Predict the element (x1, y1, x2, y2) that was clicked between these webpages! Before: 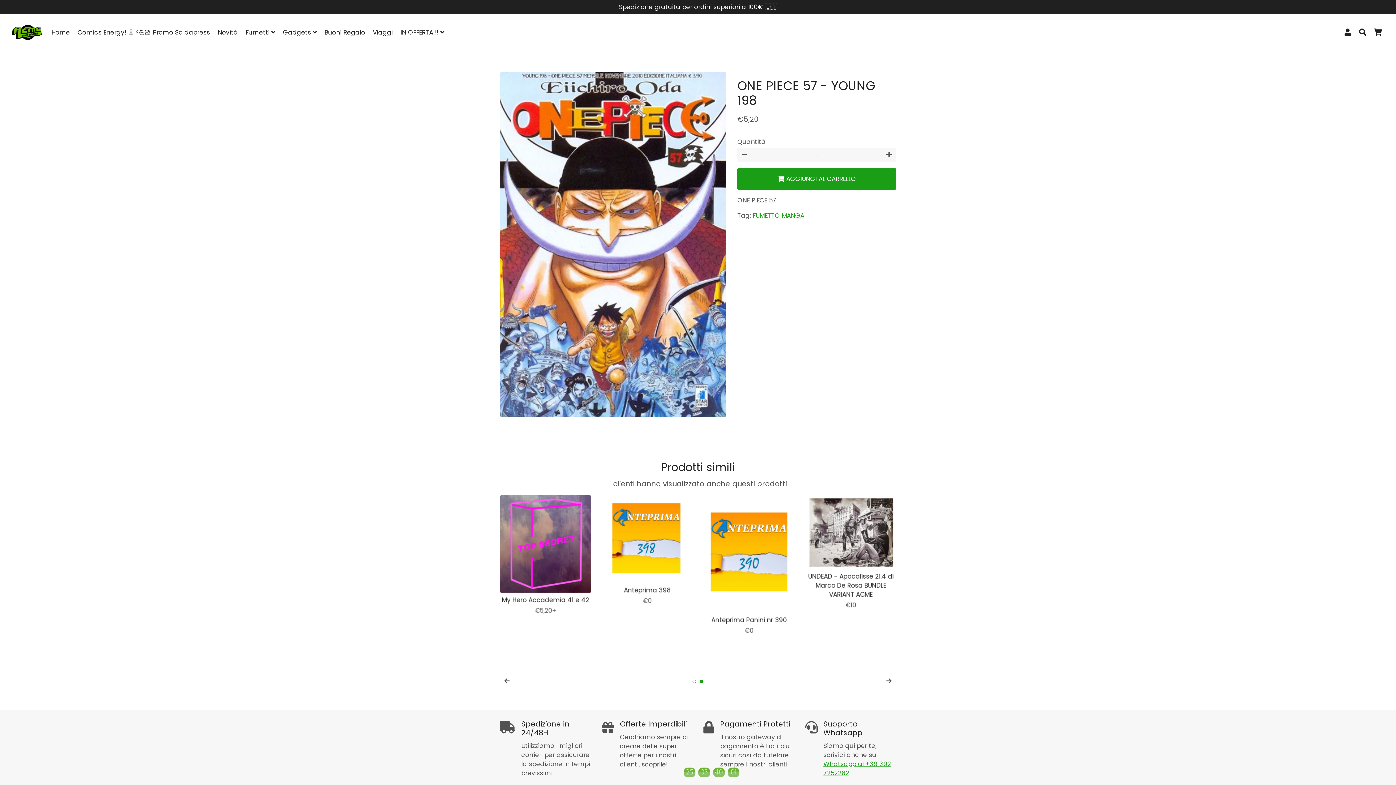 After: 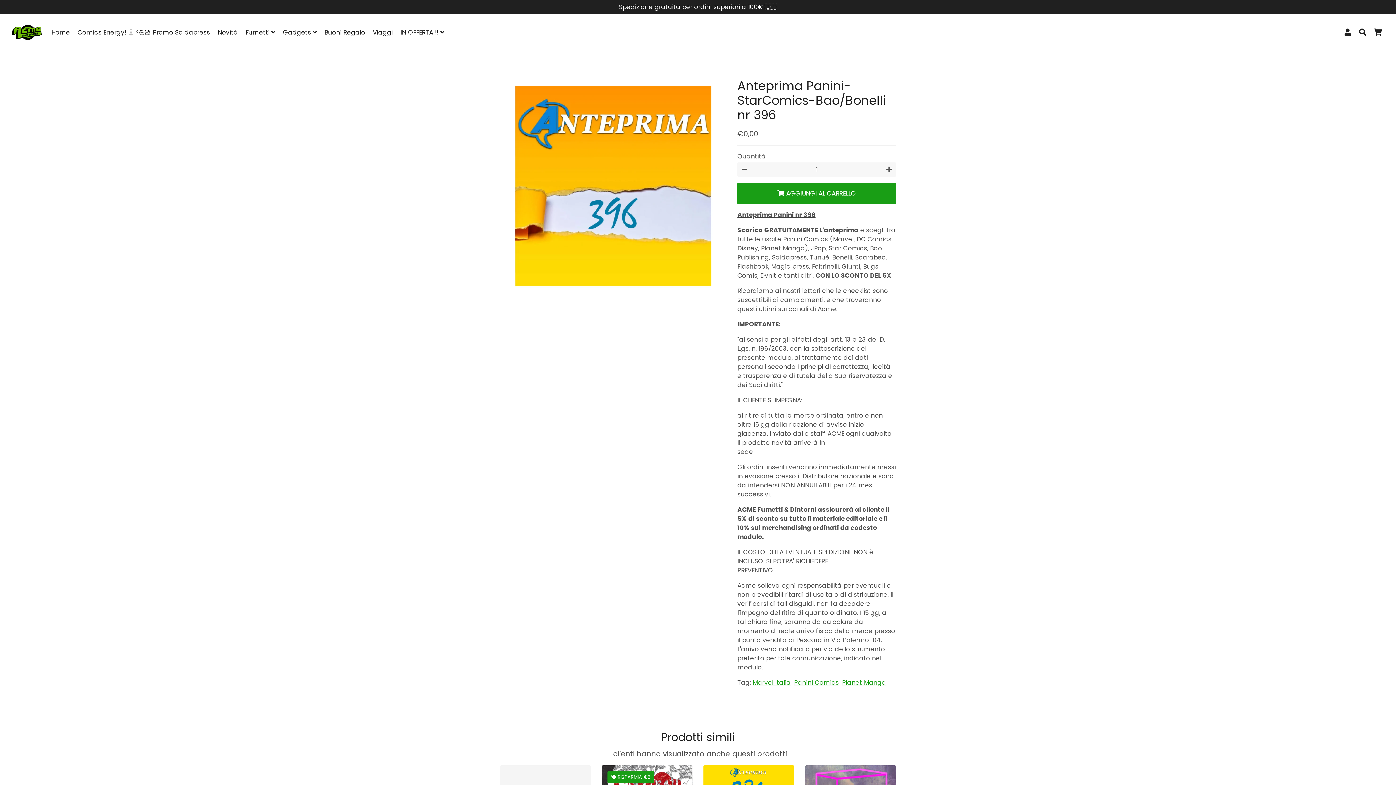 Action: bbox: (703, 495, 794, 586)